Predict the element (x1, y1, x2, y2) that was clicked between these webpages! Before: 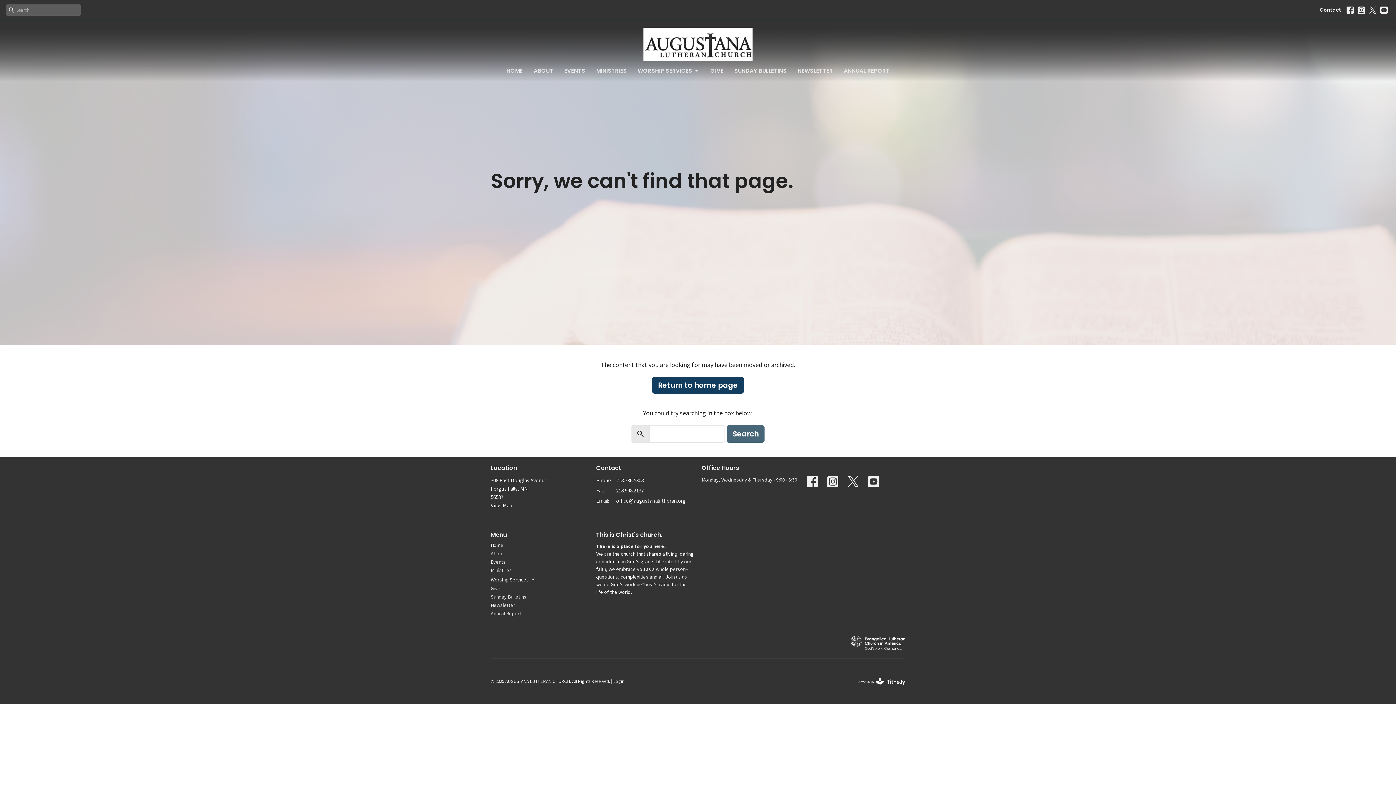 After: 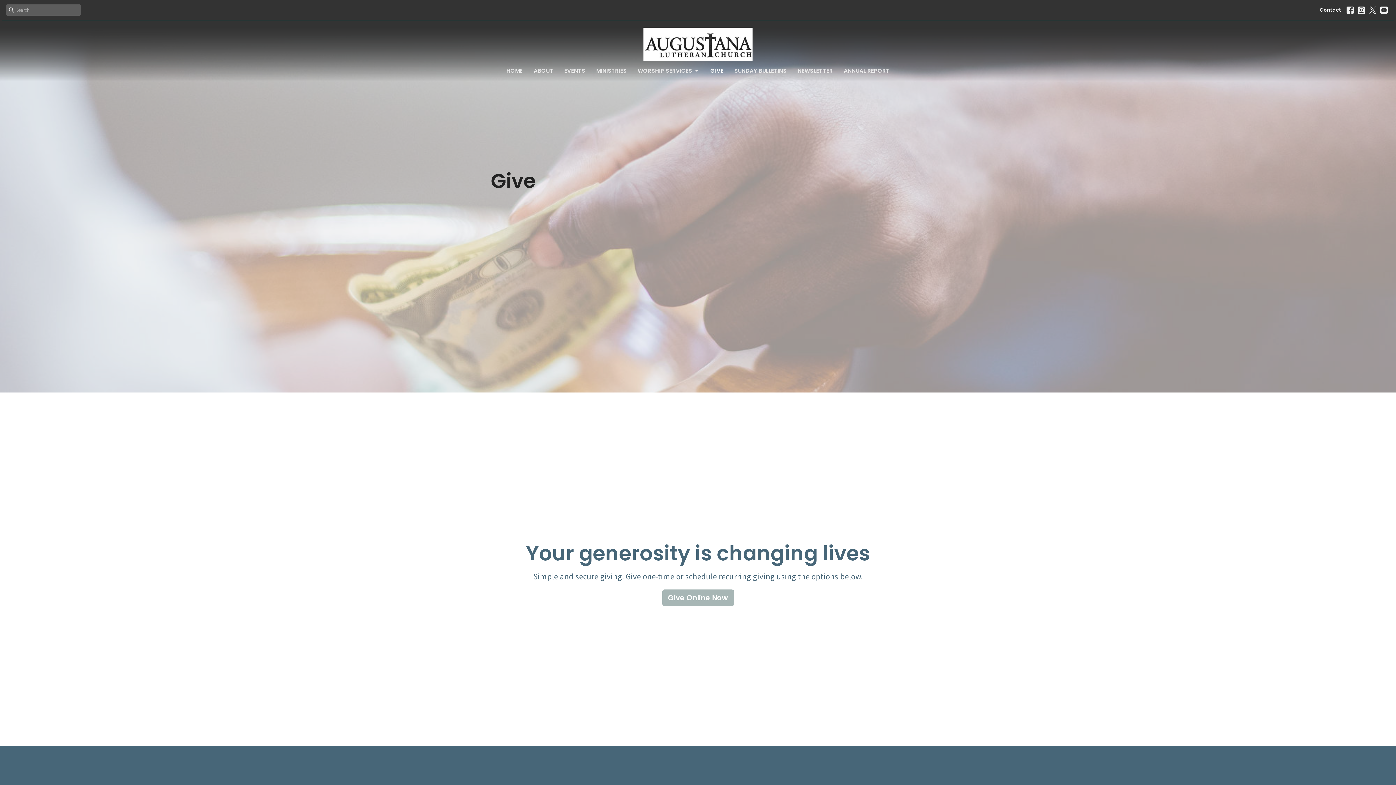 Action: bbox: (710, 64, 723, 77) label: GIVE